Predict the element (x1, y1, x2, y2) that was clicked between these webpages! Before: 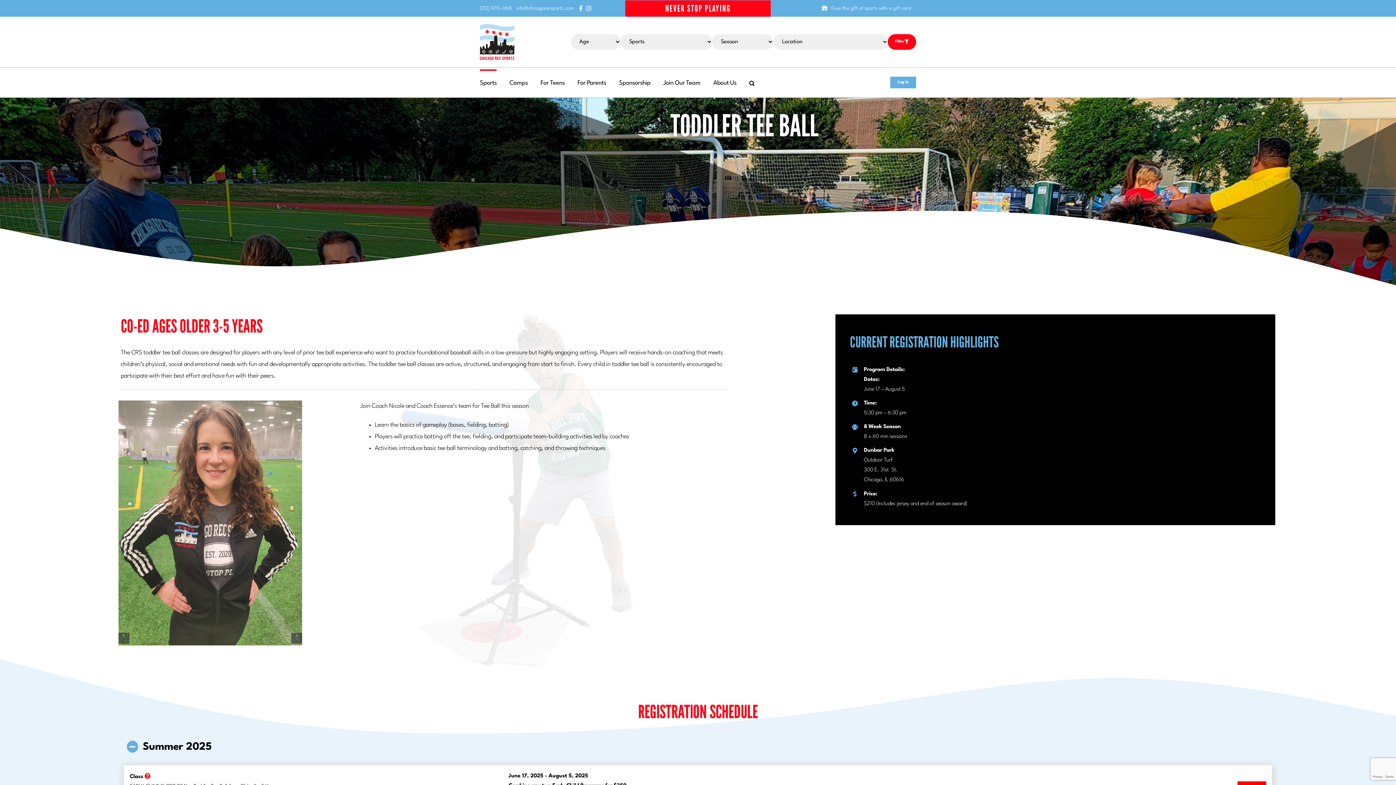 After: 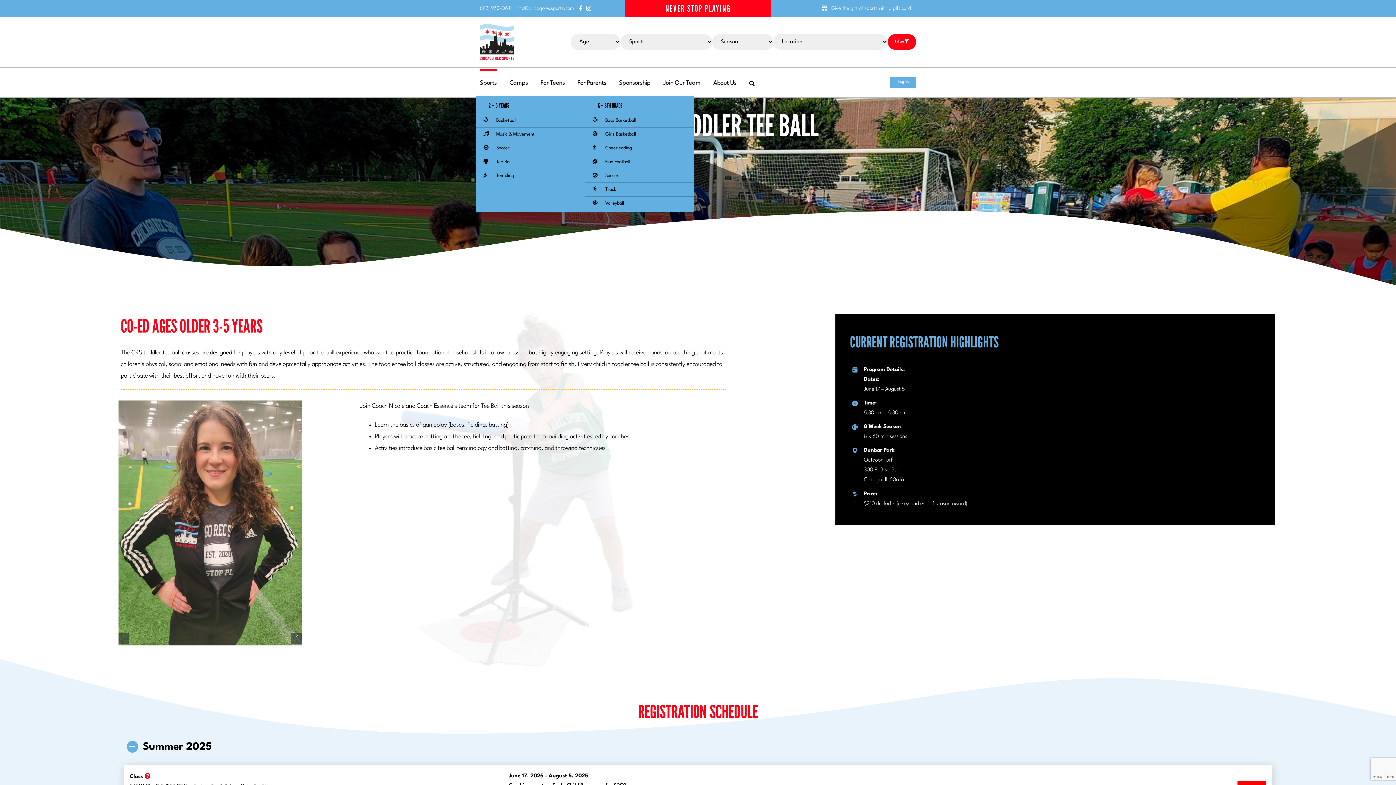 Action: label: Sports bbox: (479, 69, 496, 95)